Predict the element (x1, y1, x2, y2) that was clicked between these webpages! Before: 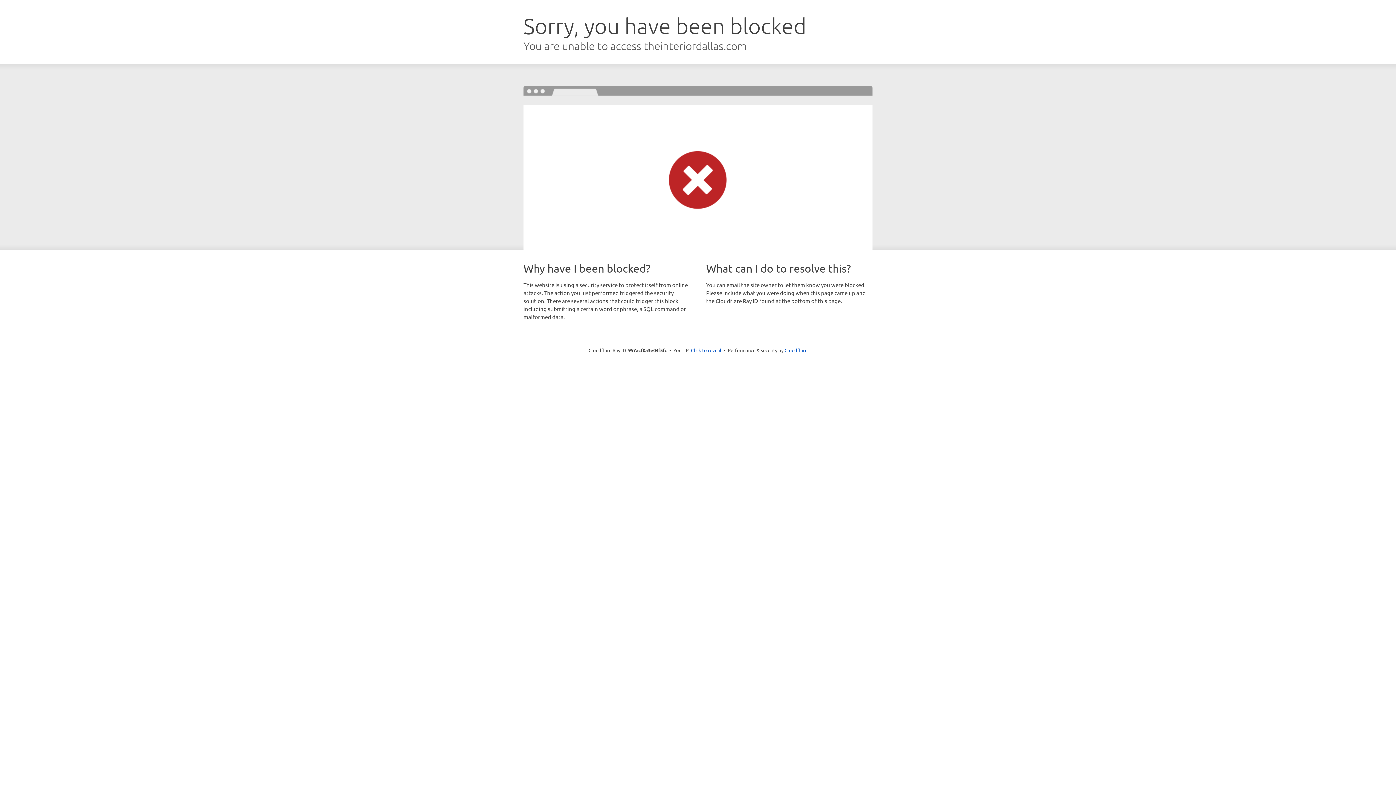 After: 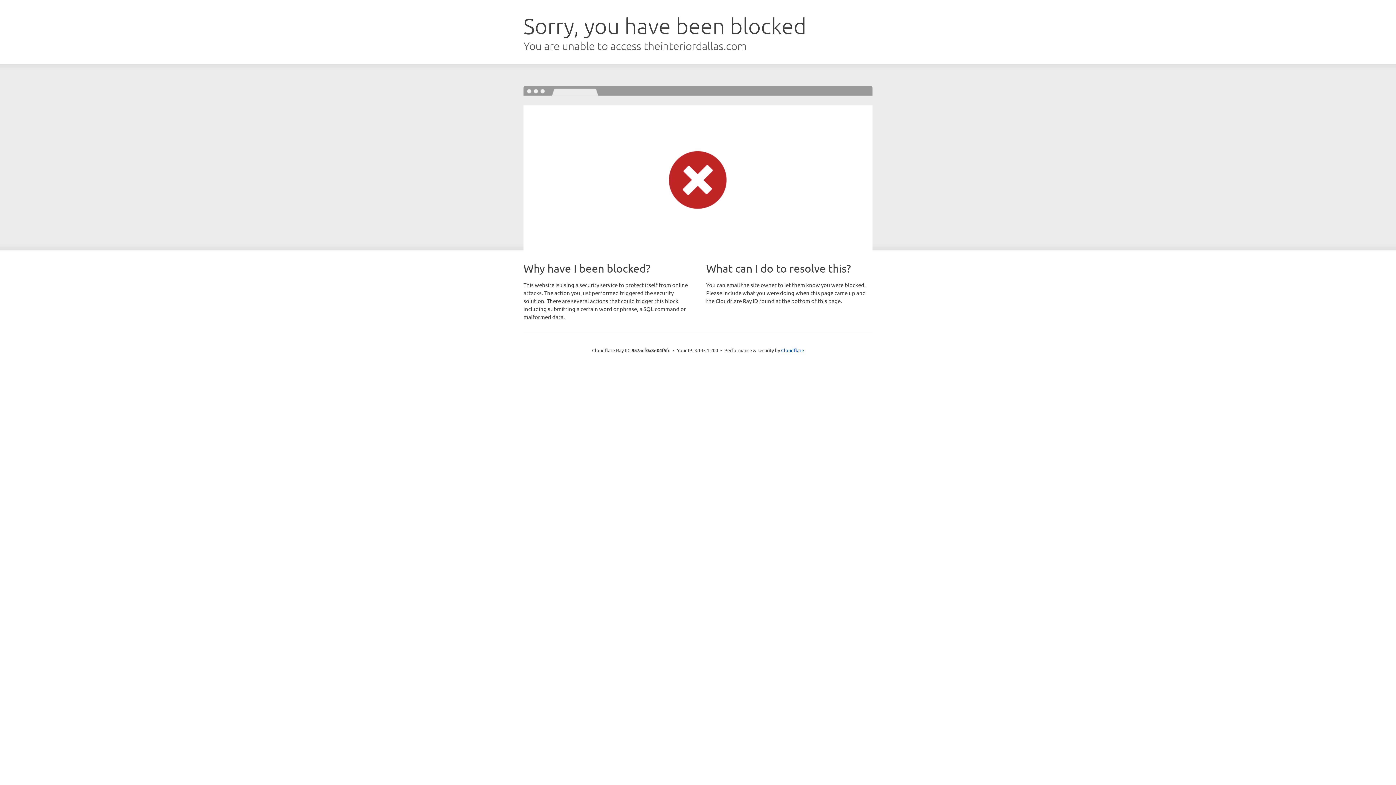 Action: bbox: (691, 346, 721, 353) label: Click to reveal